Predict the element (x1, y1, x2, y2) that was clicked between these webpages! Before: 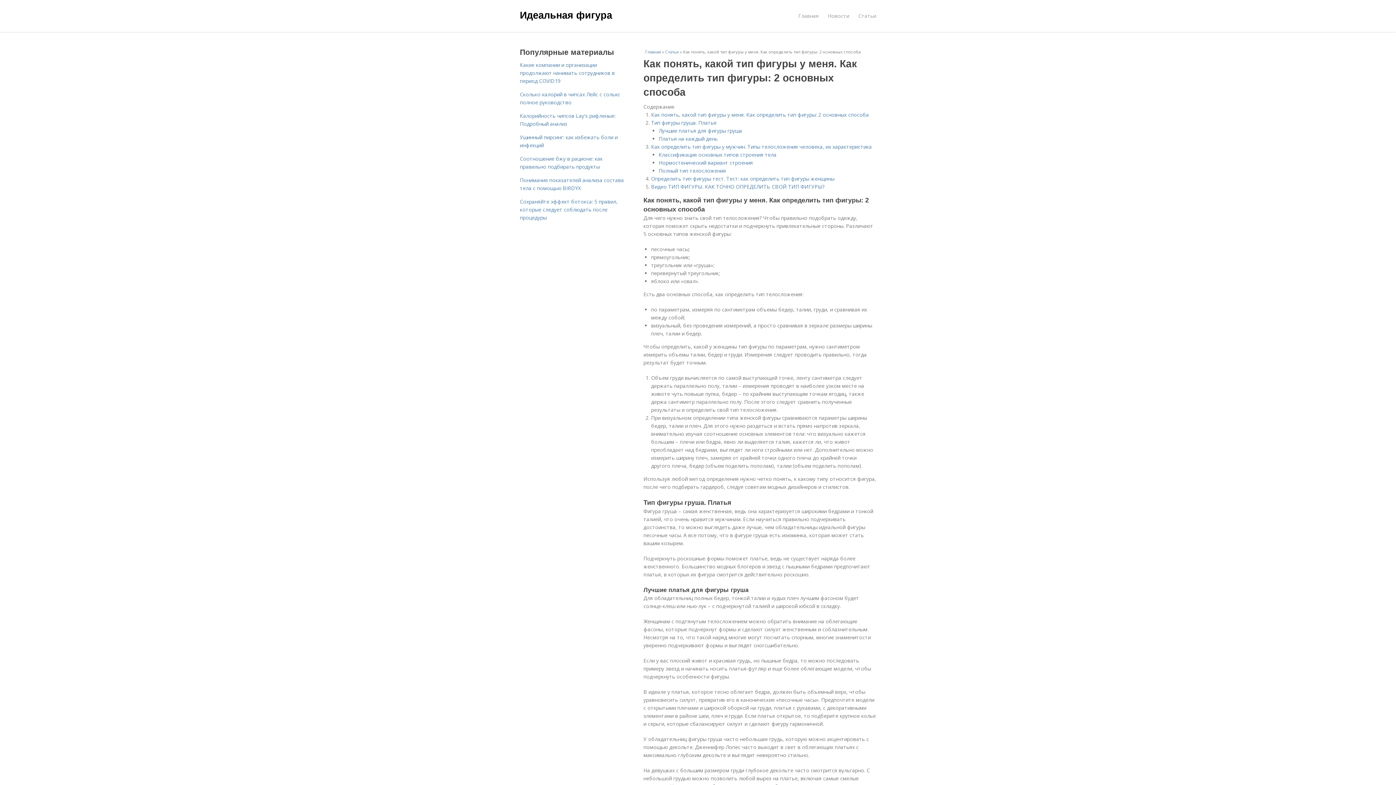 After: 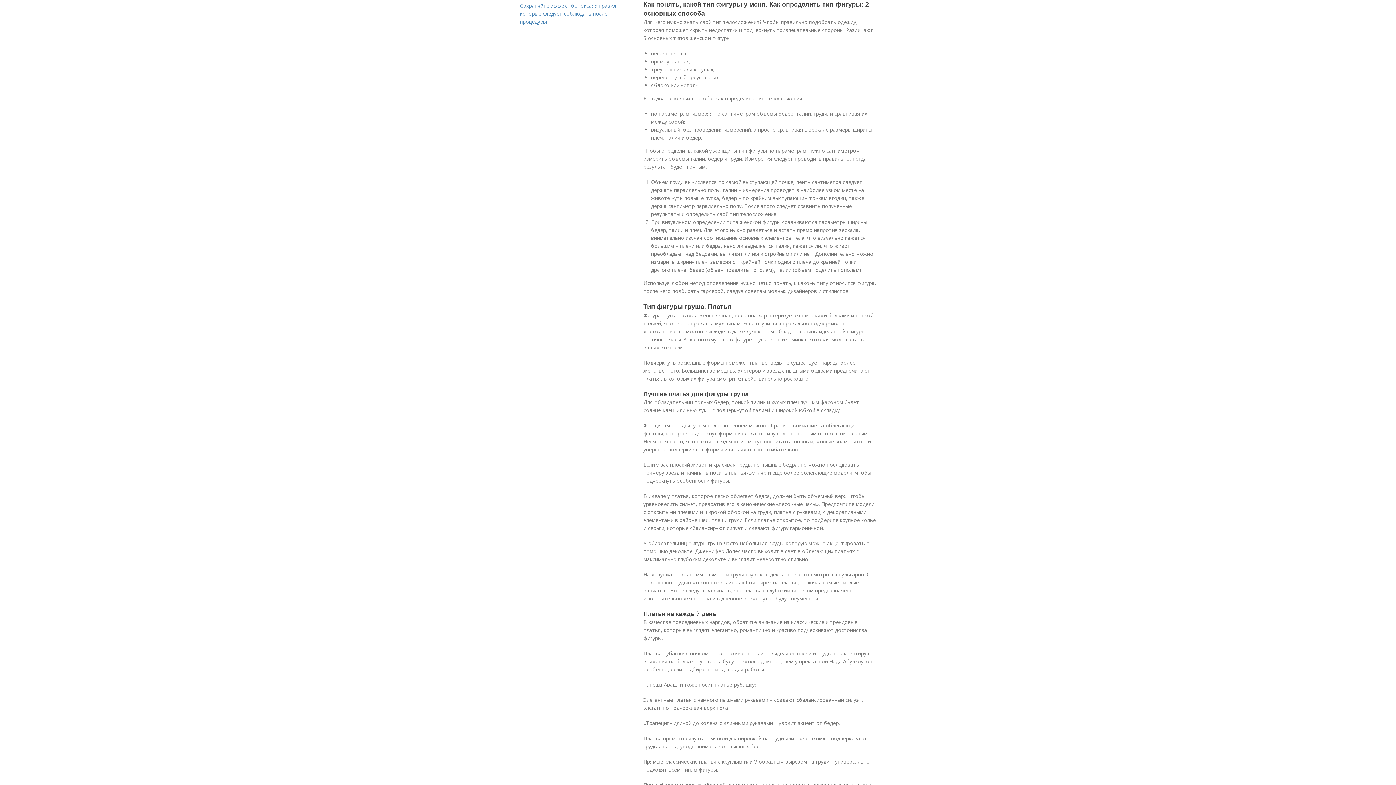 Action: bbox: (651, 111, 869, 118) label: Как понять, какой тип фигуры у меня. Как определить тип фигуры: 2 основных способа